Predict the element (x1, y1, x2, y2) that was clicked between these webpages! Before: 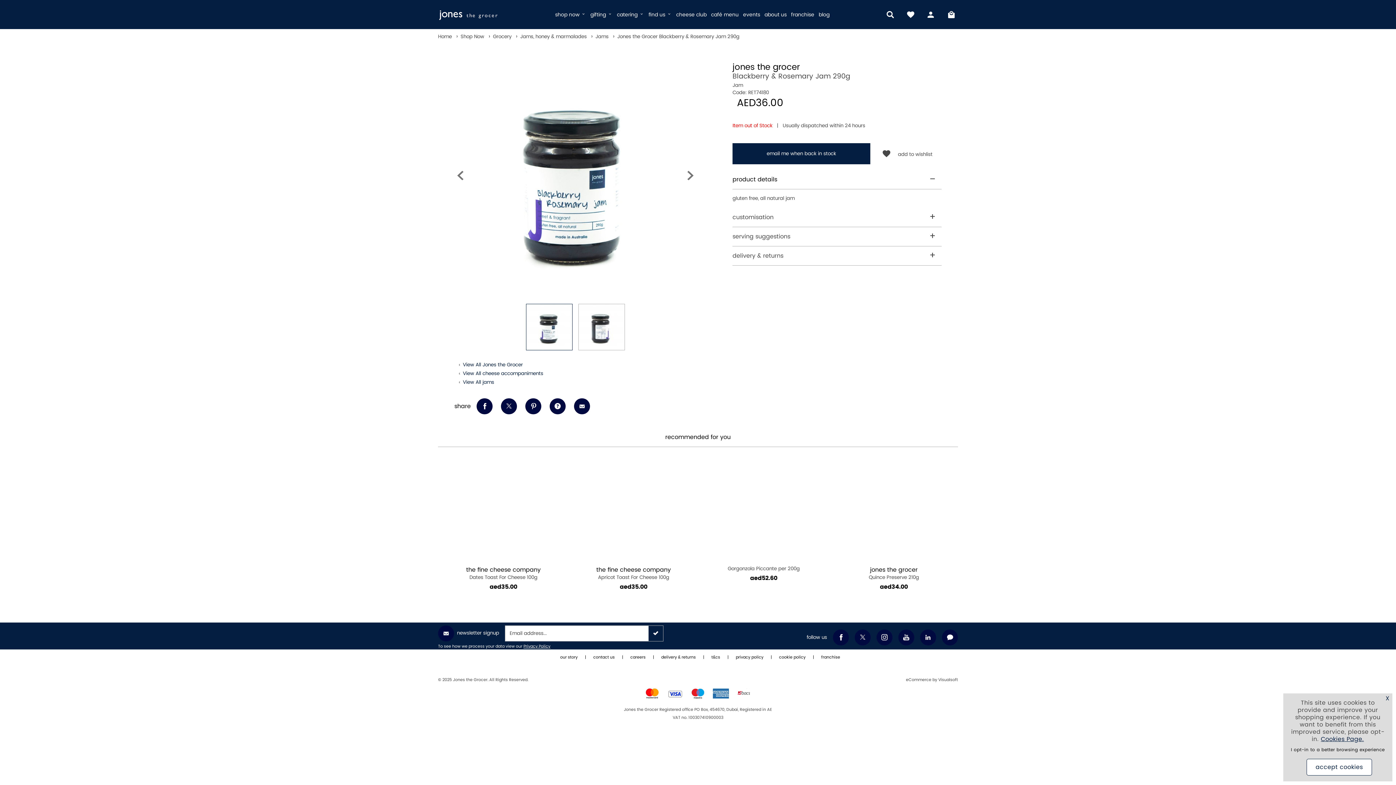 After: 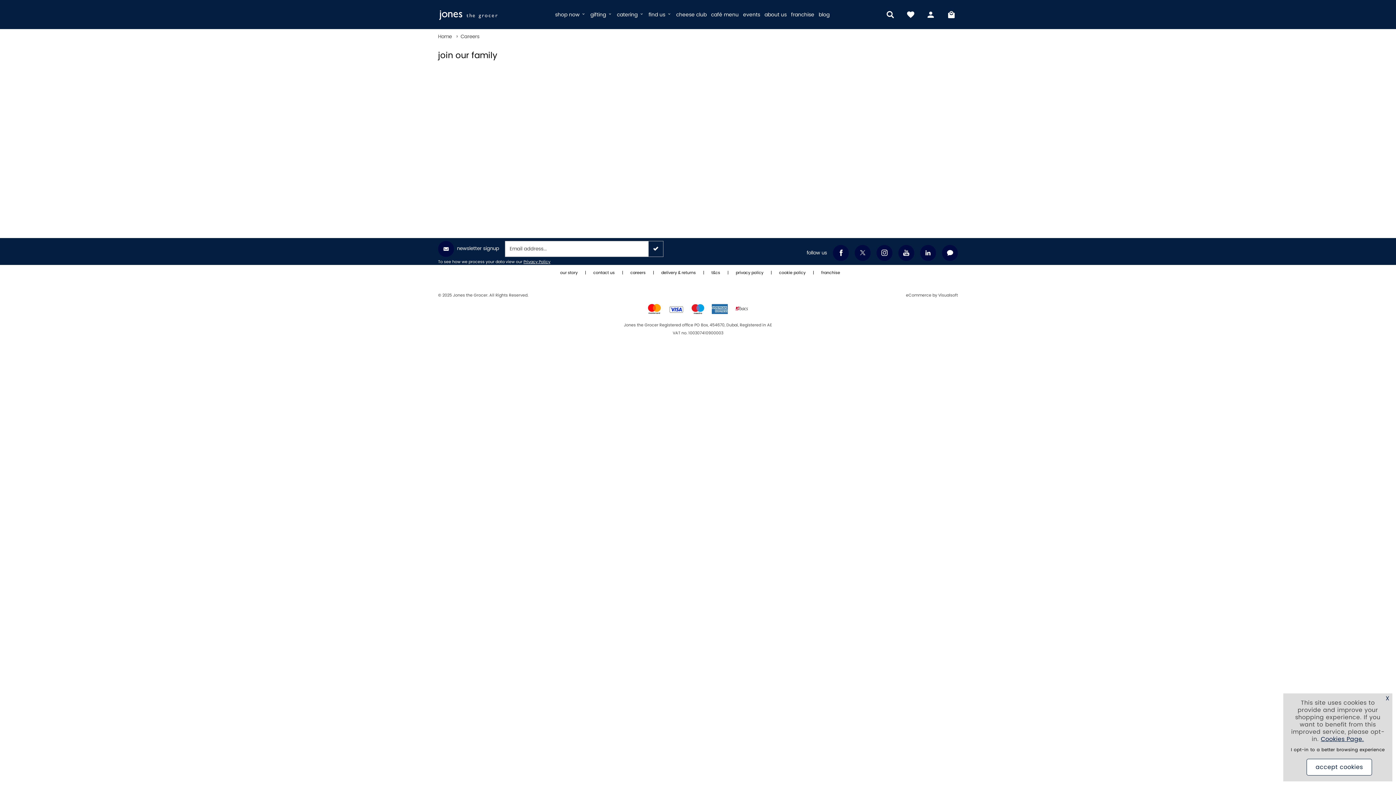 Action: label: careers bbox: (630, 465, 645, 471)